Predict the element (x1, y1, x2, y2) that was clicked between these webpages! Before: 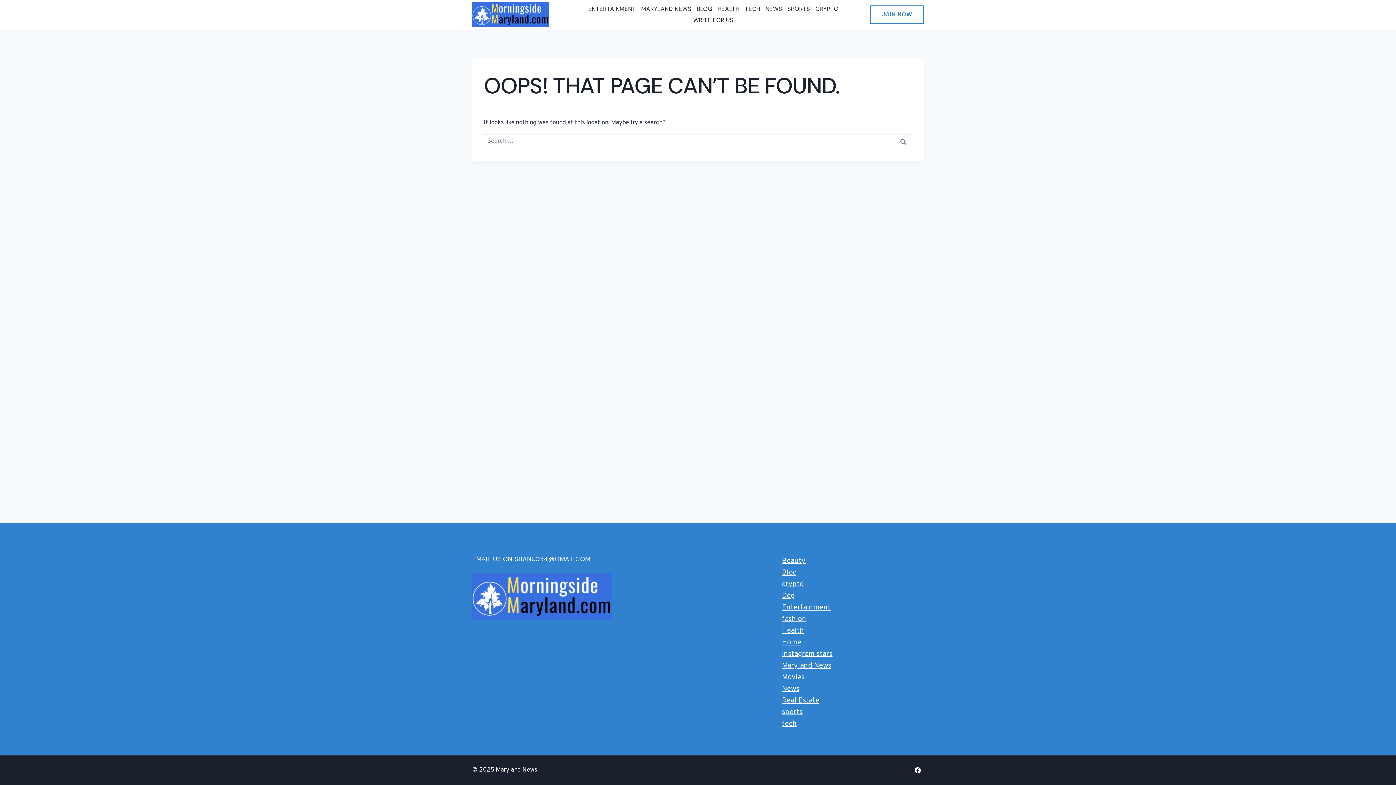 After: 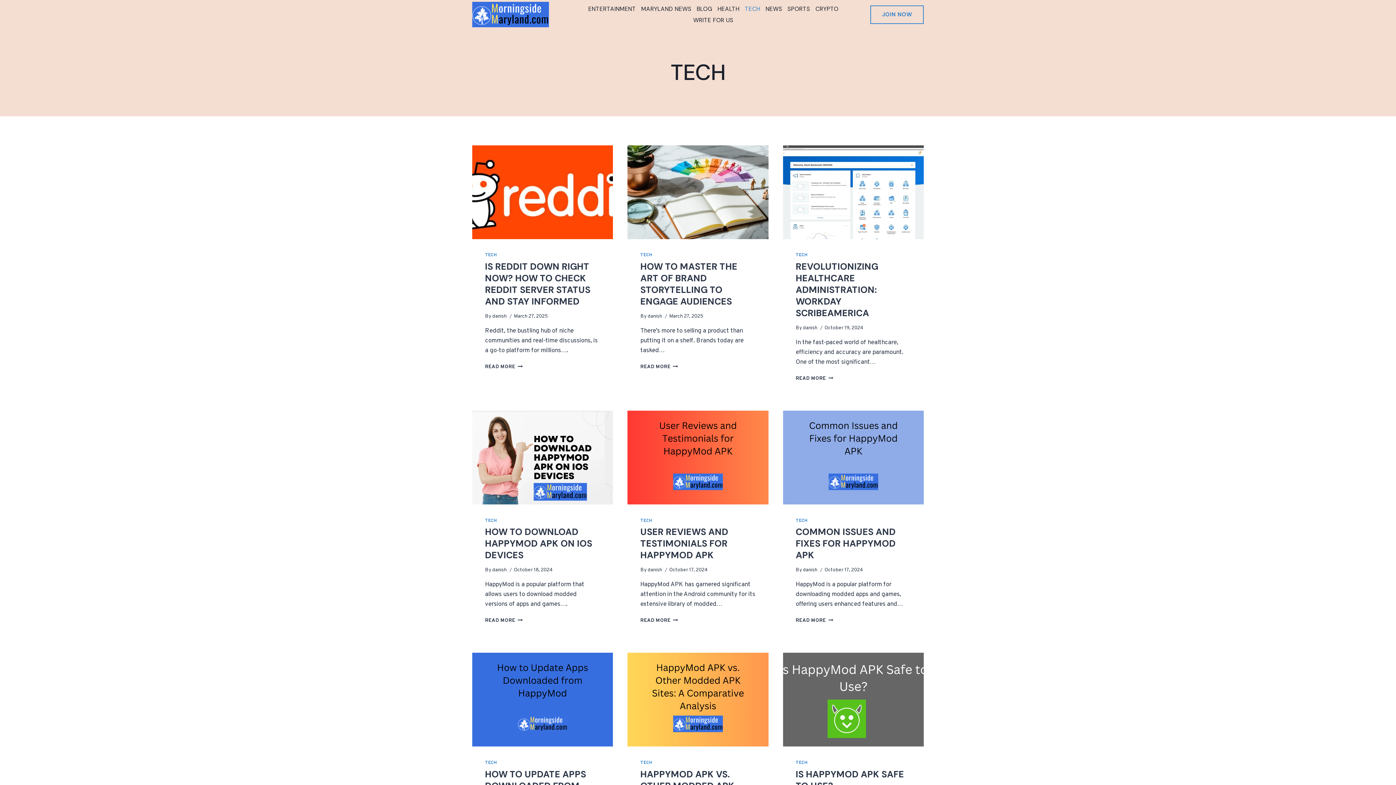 Action: bbox: (782, 719, 797, 729) label: tech